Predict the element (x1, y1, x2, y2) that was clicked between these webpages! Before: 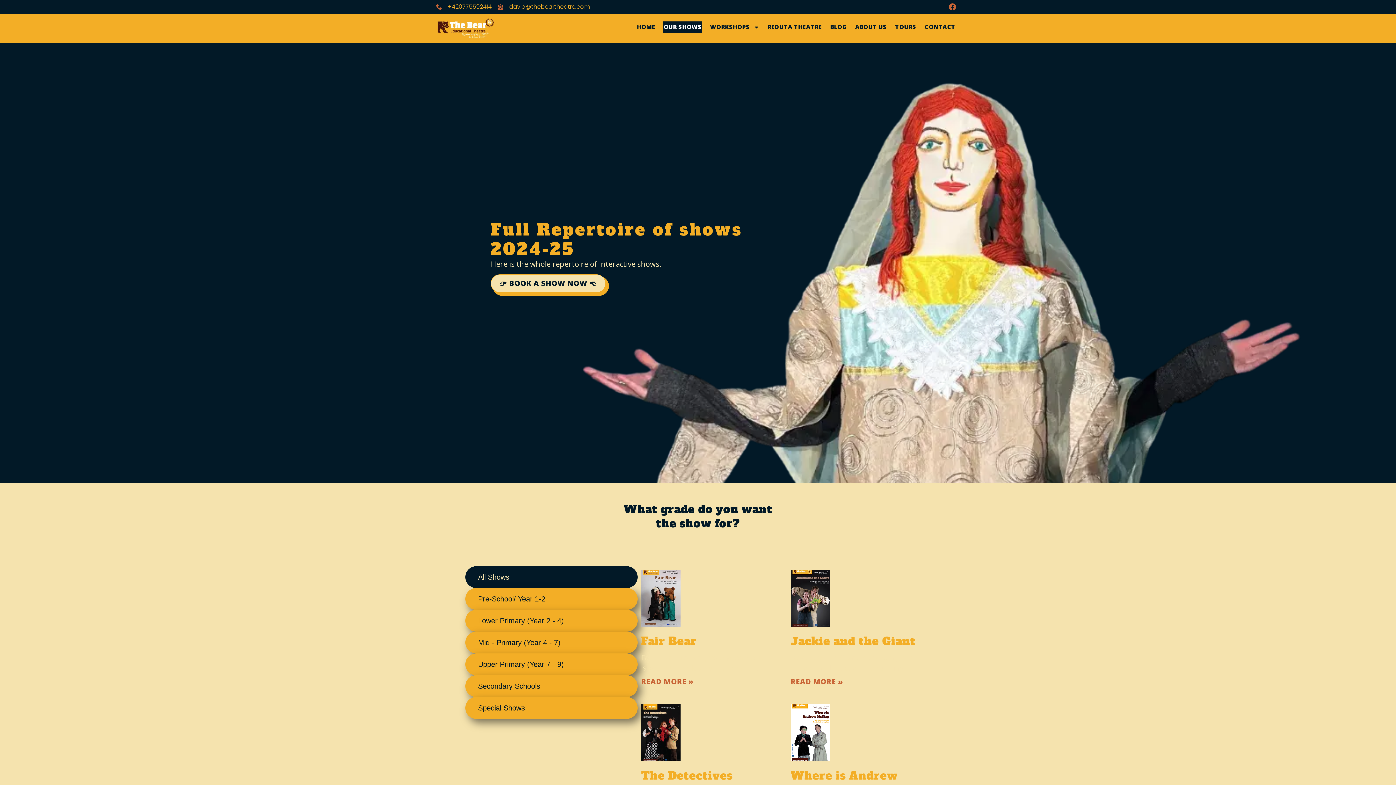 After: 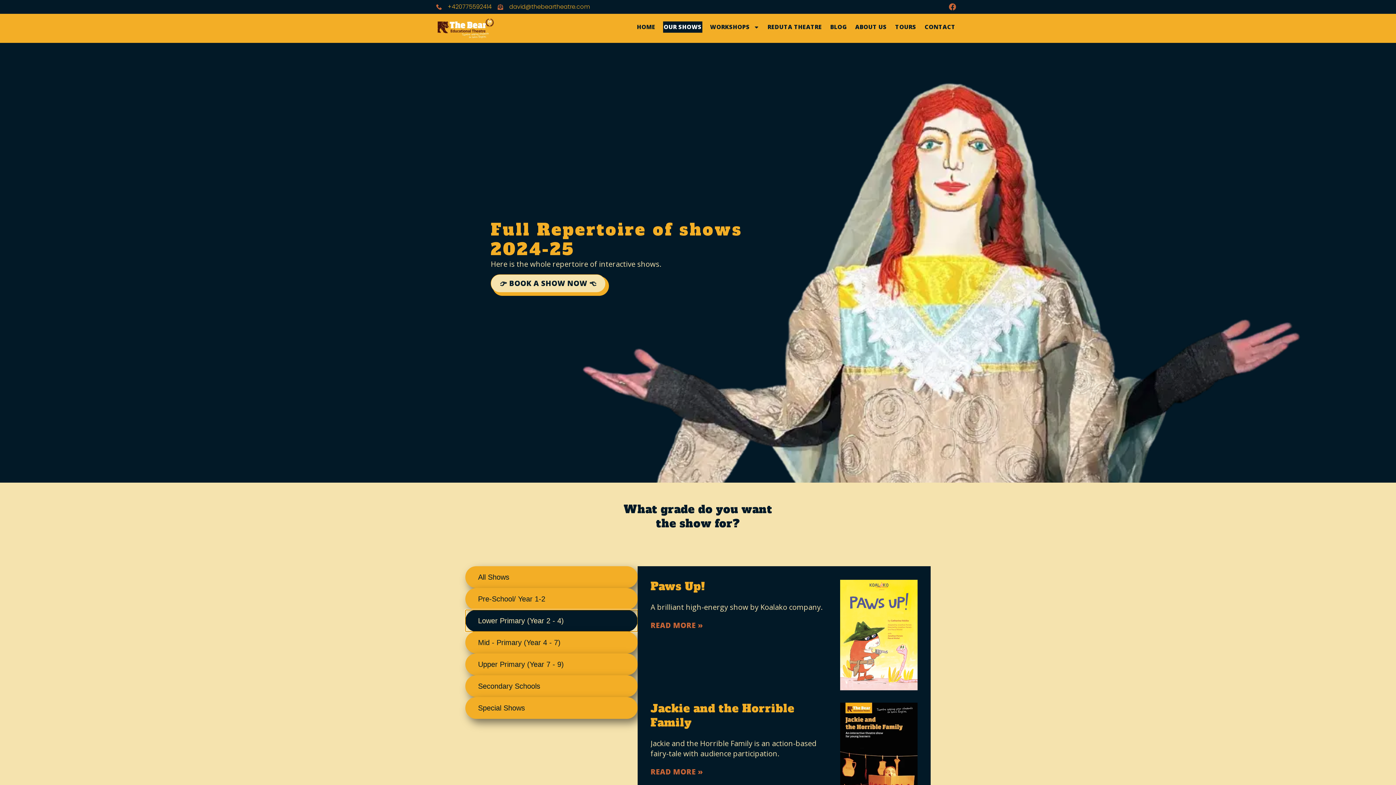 Action: bbox: (465, 610, 637, 631) label: Lower Primary (Year 2 - 4)